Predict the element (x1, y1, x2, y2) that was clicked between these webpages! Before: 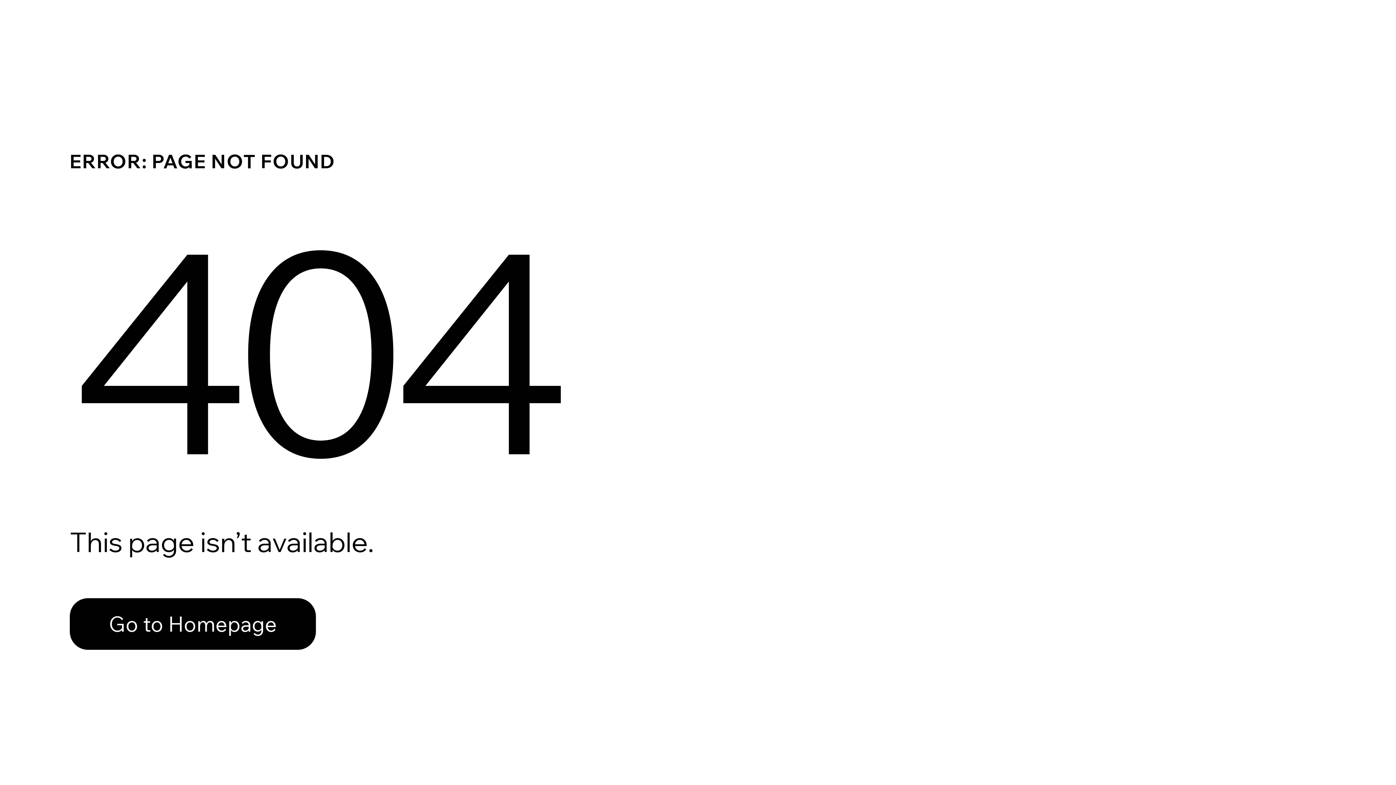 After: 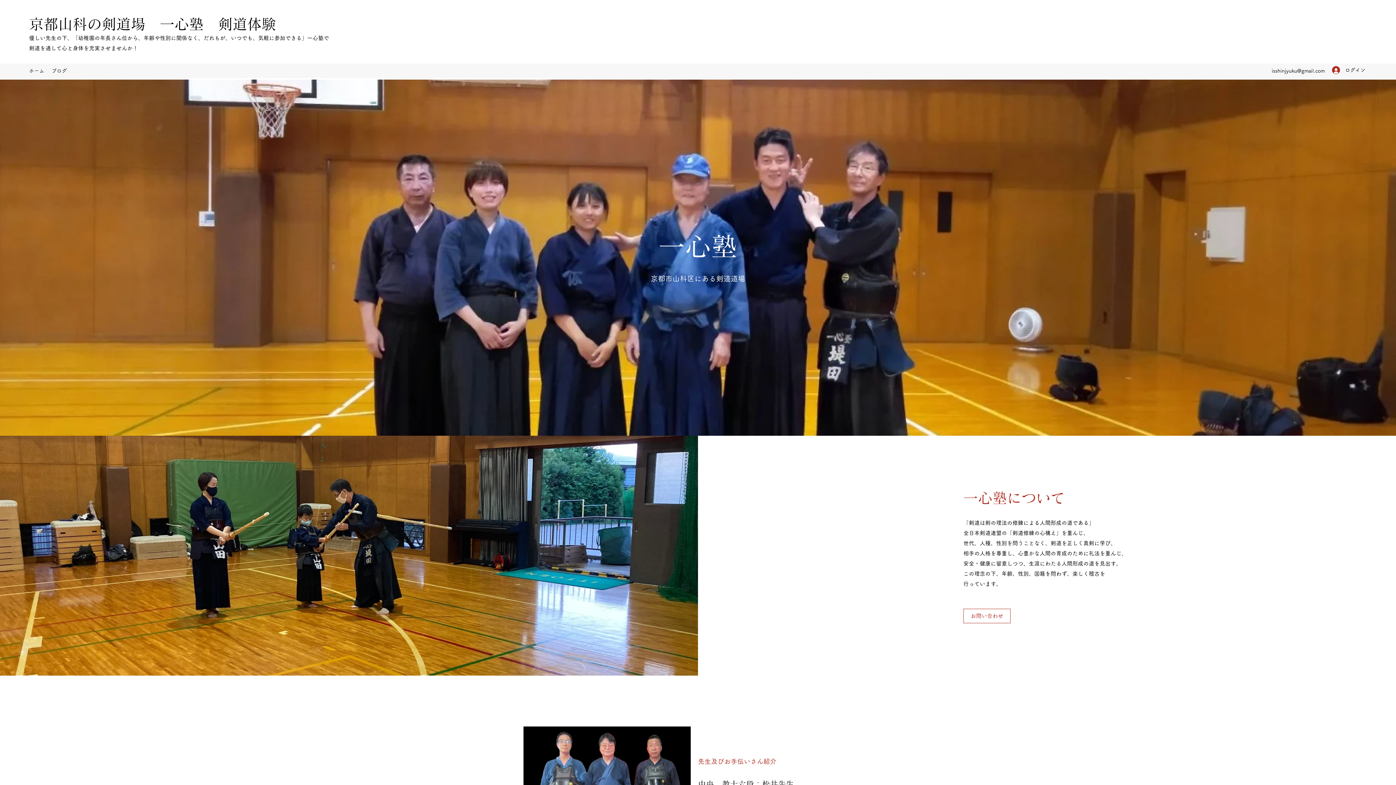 Action: bbox: (69, 582, 768, 659) label: Go to Homepage